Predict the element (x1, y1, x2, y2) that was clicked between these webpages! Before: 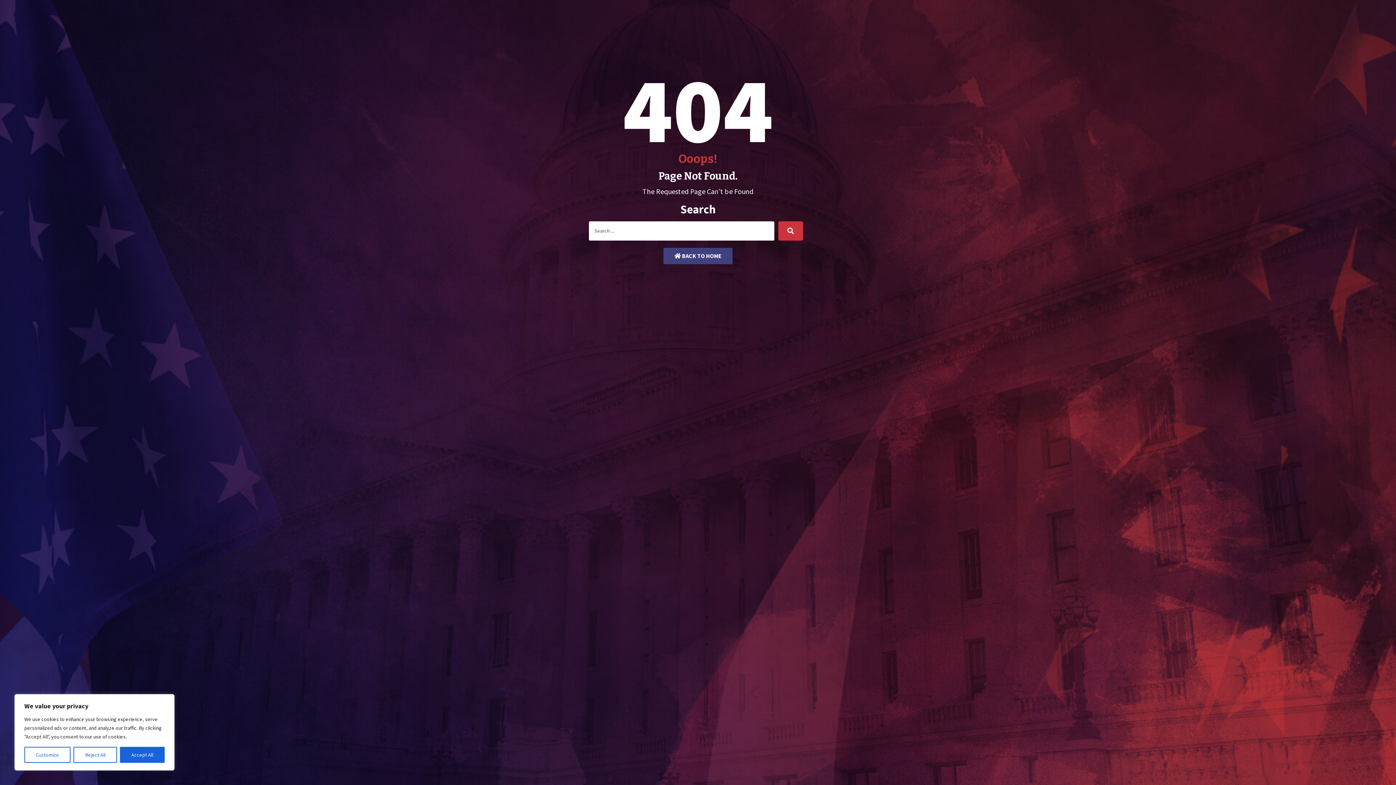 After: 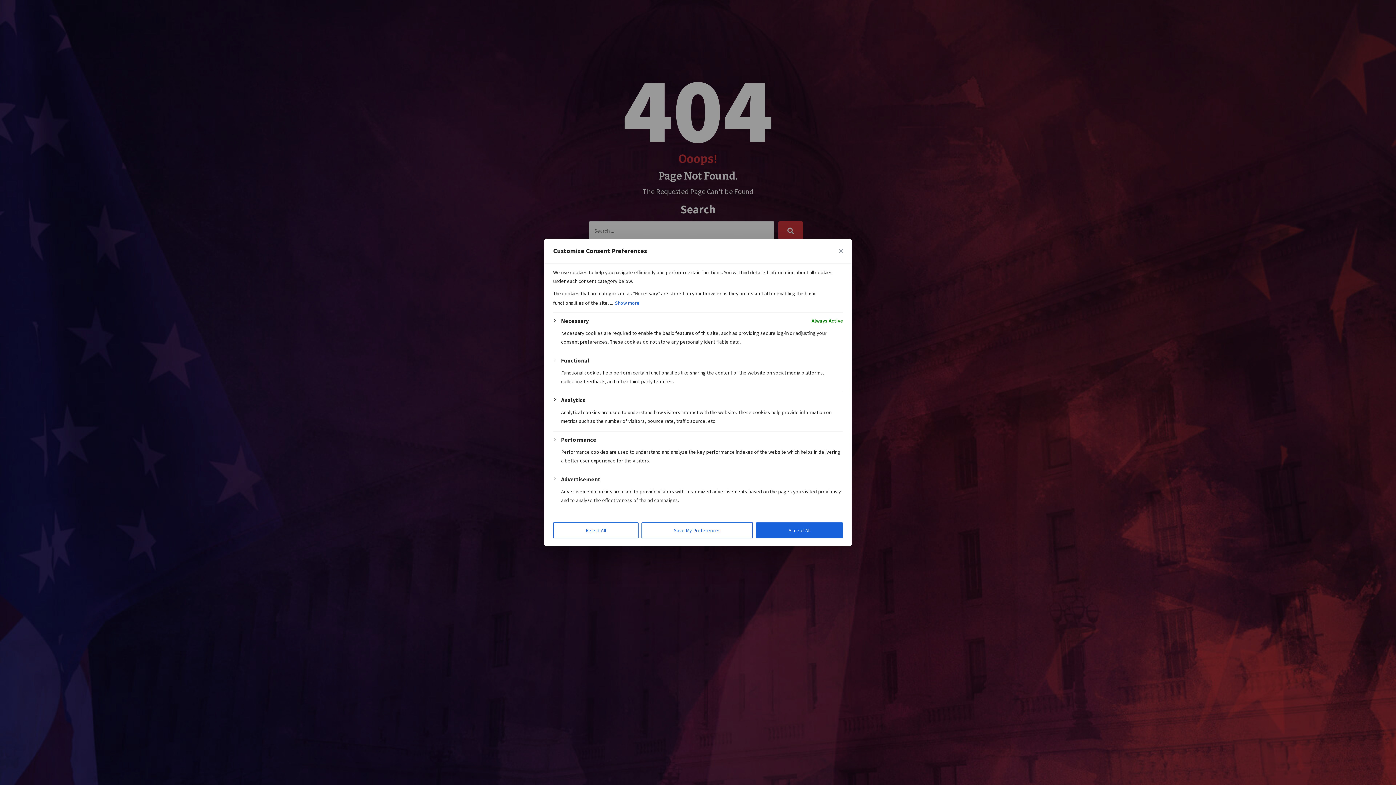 Action: bbox: (24, 747, 70, 763) label: Customize